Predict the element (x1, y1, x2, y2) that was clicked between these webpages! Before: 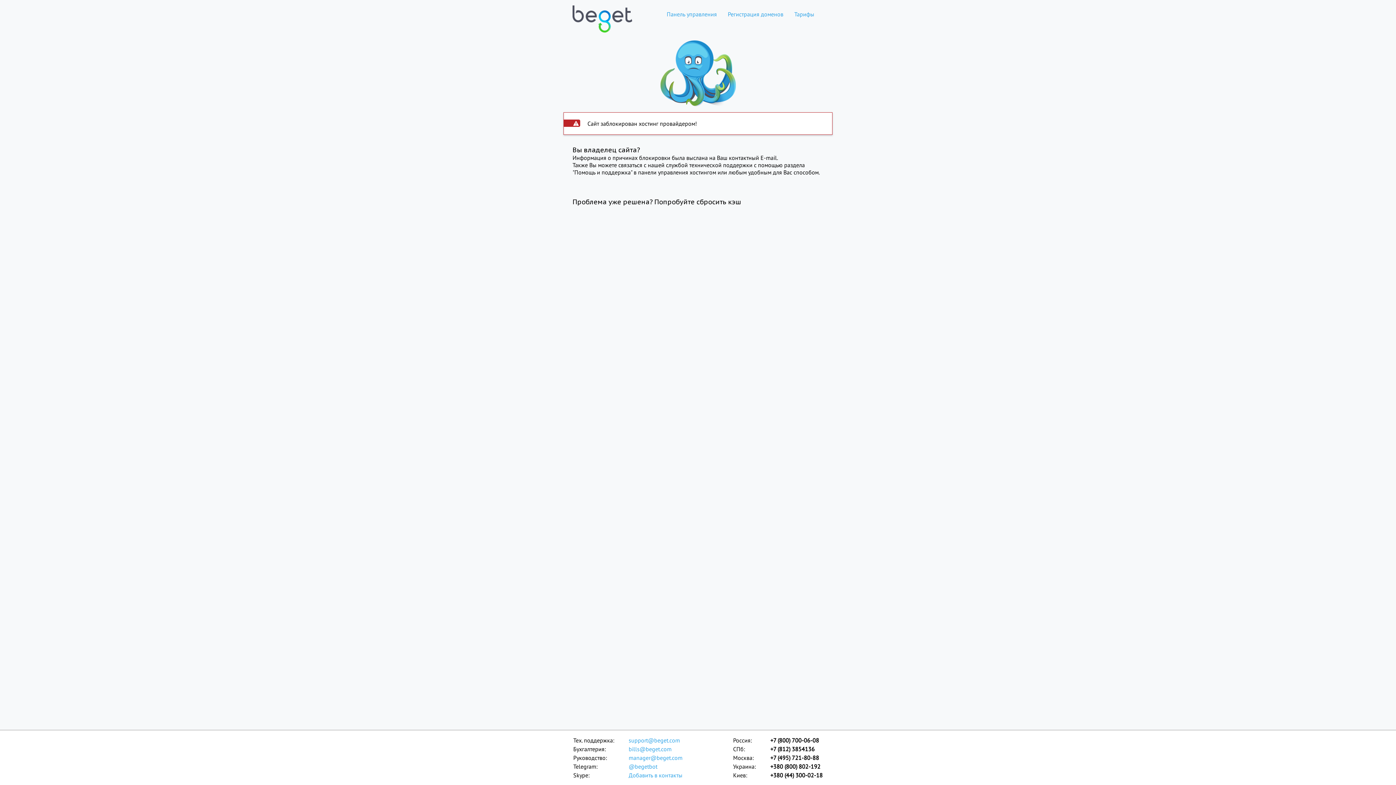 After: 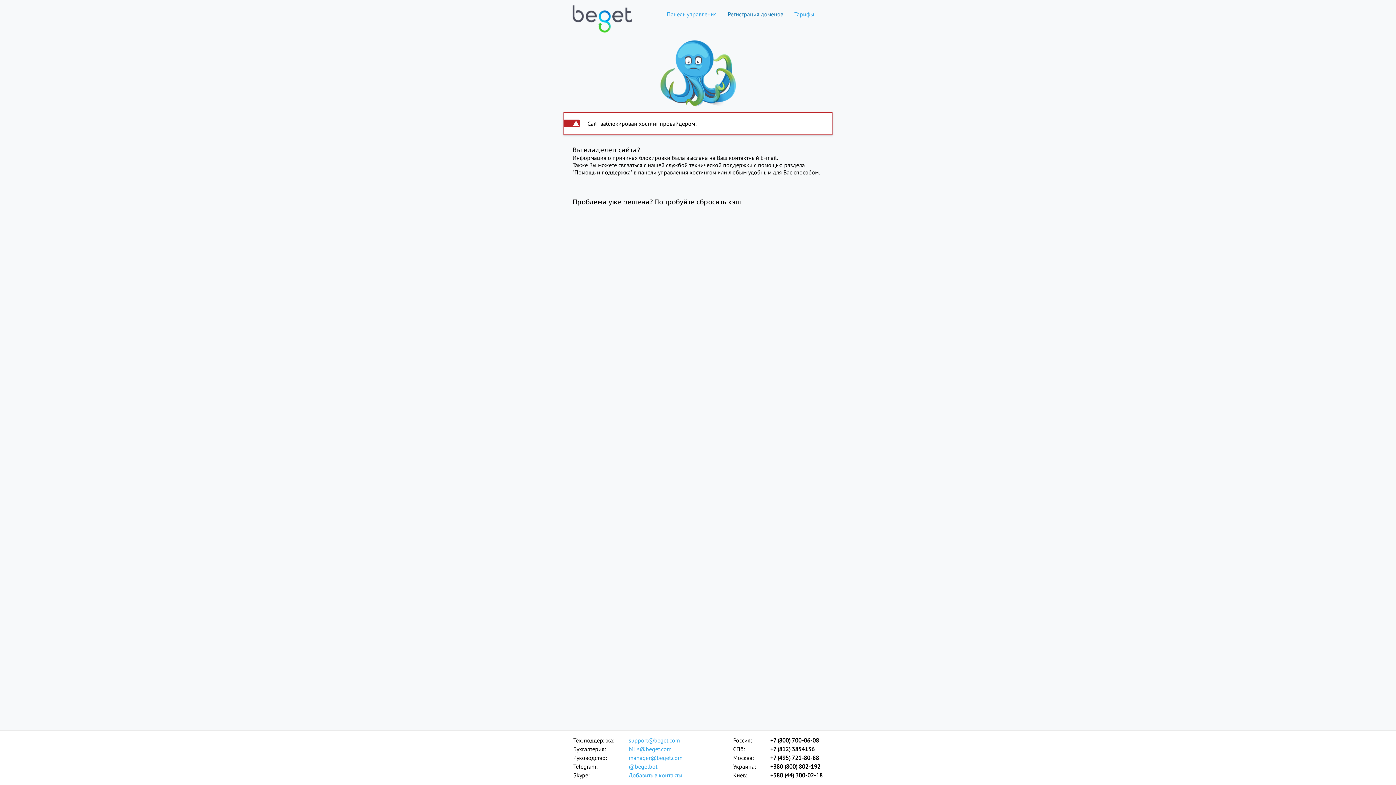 Action: bbox: (722, 10, 789, 17) label: Регистрация доменов